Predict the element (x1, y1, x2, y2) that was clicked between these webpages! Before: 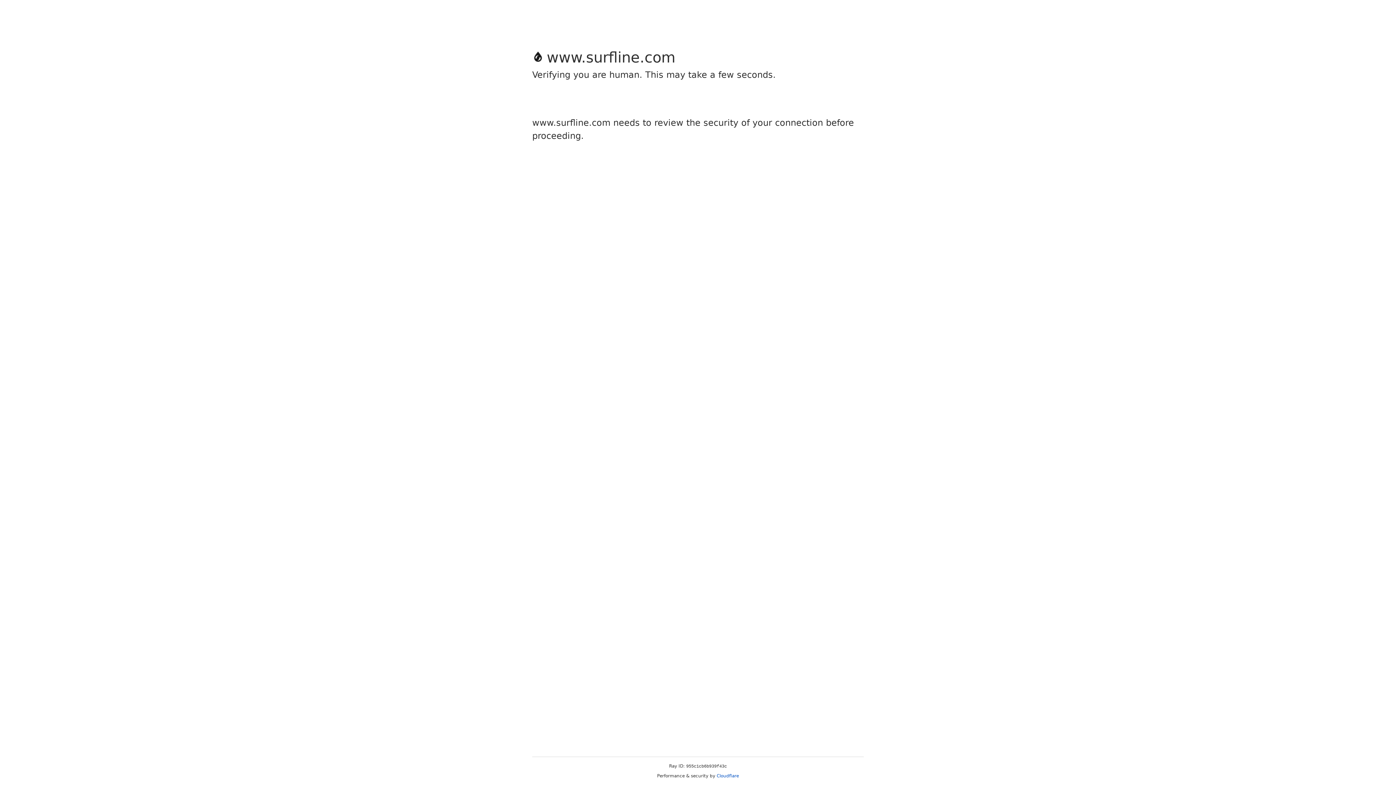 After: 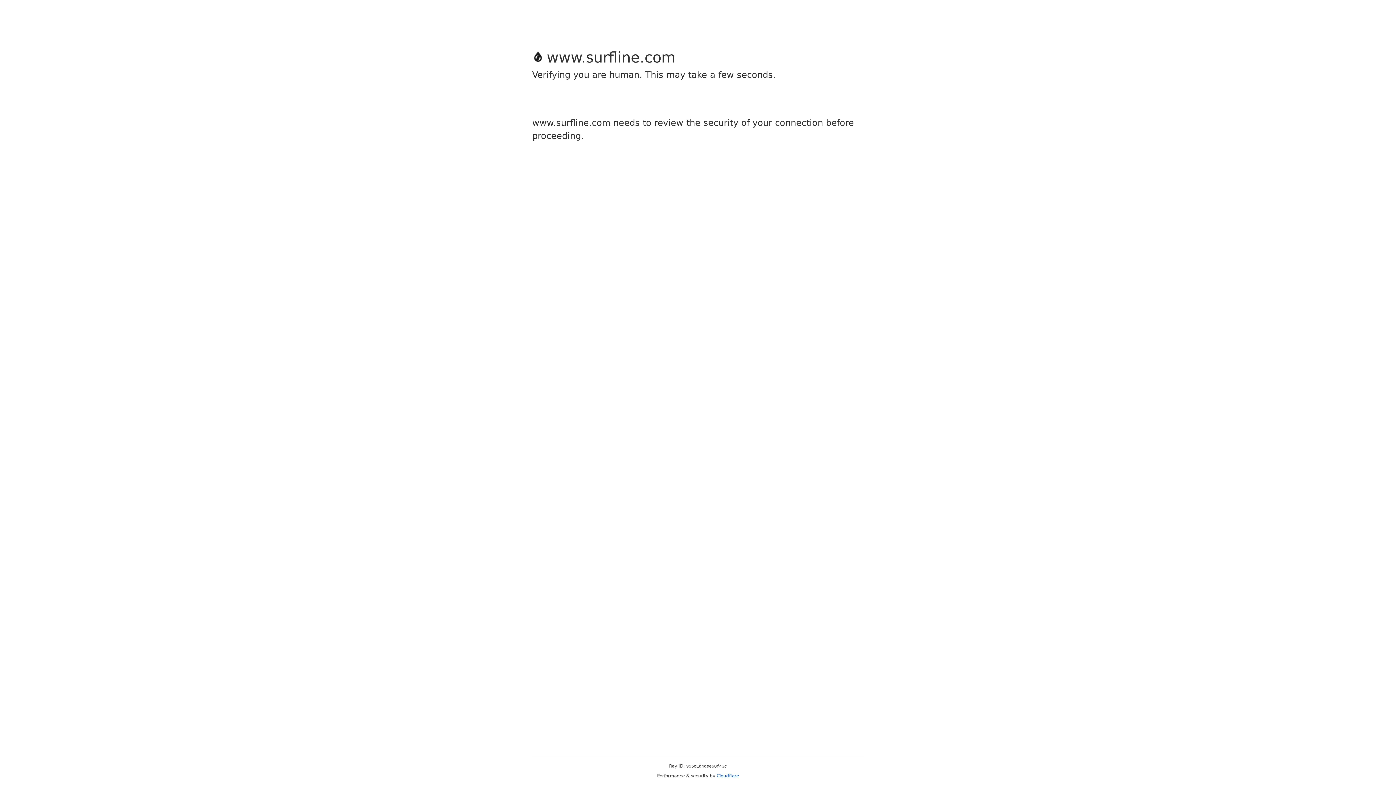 Action: bbox: (716, 773, 739, 778) label: Cloudflare